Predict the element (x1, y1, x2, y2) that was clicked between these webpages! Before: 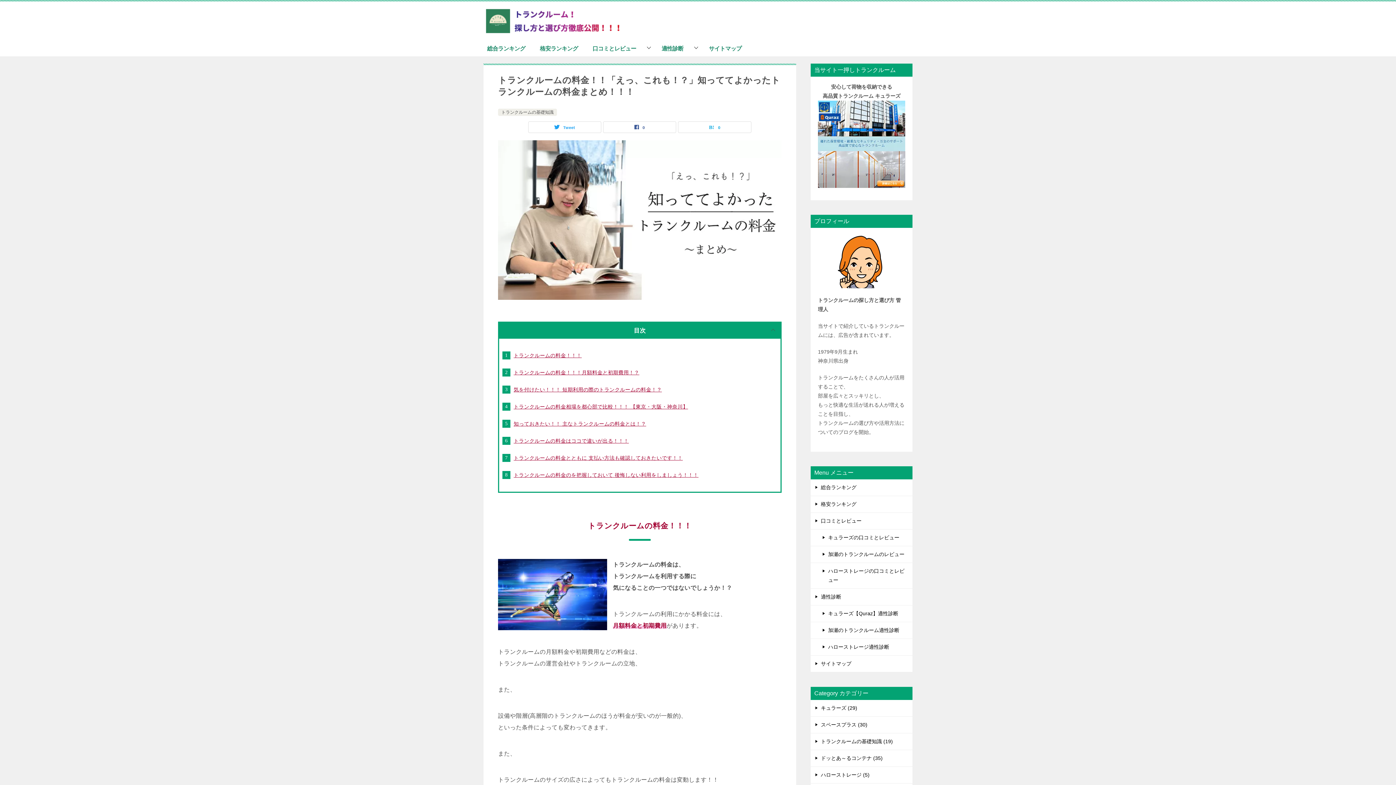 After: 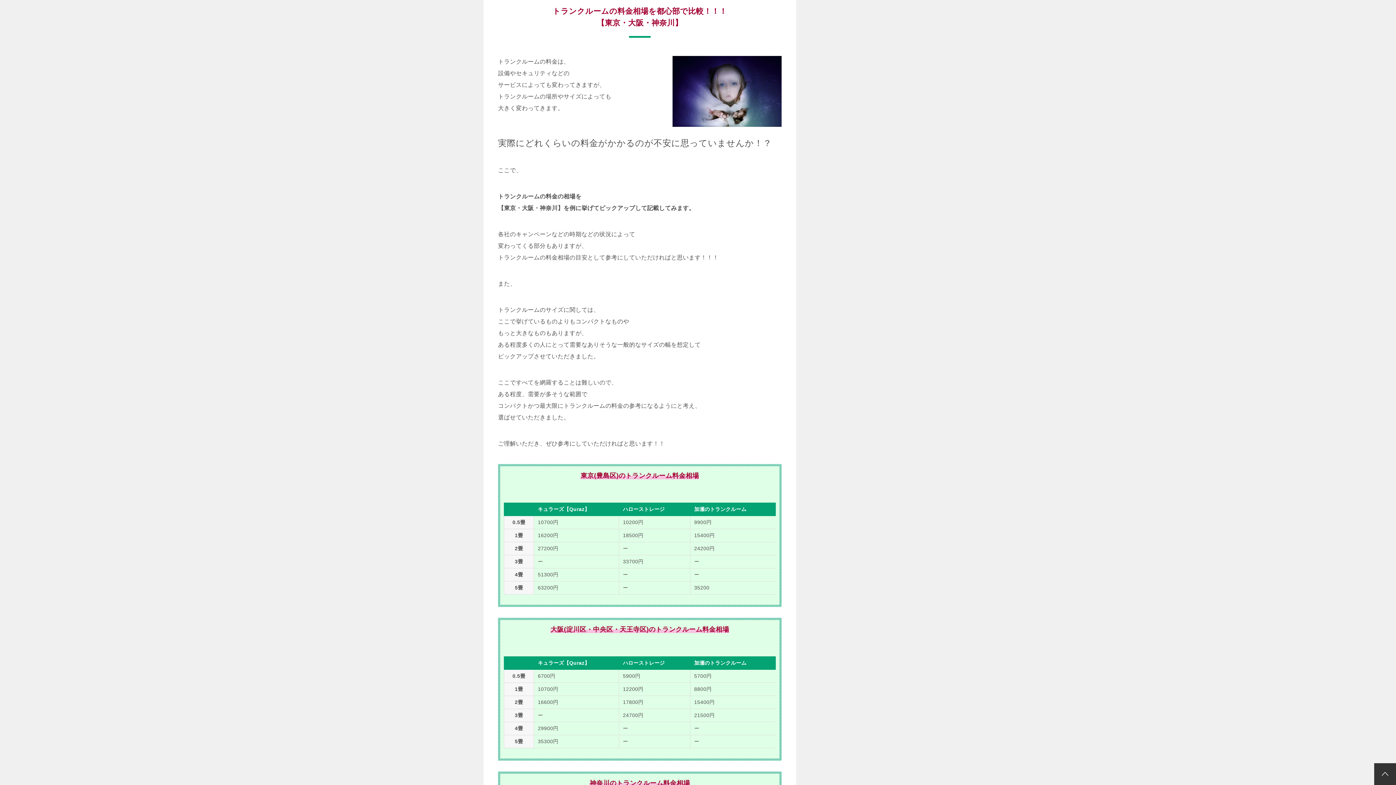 Action: label: トランクルームの料金相場を都心部で比較！！！ 【東京・大阪・神奈川】 bbox: (513, 404, 688, 409)